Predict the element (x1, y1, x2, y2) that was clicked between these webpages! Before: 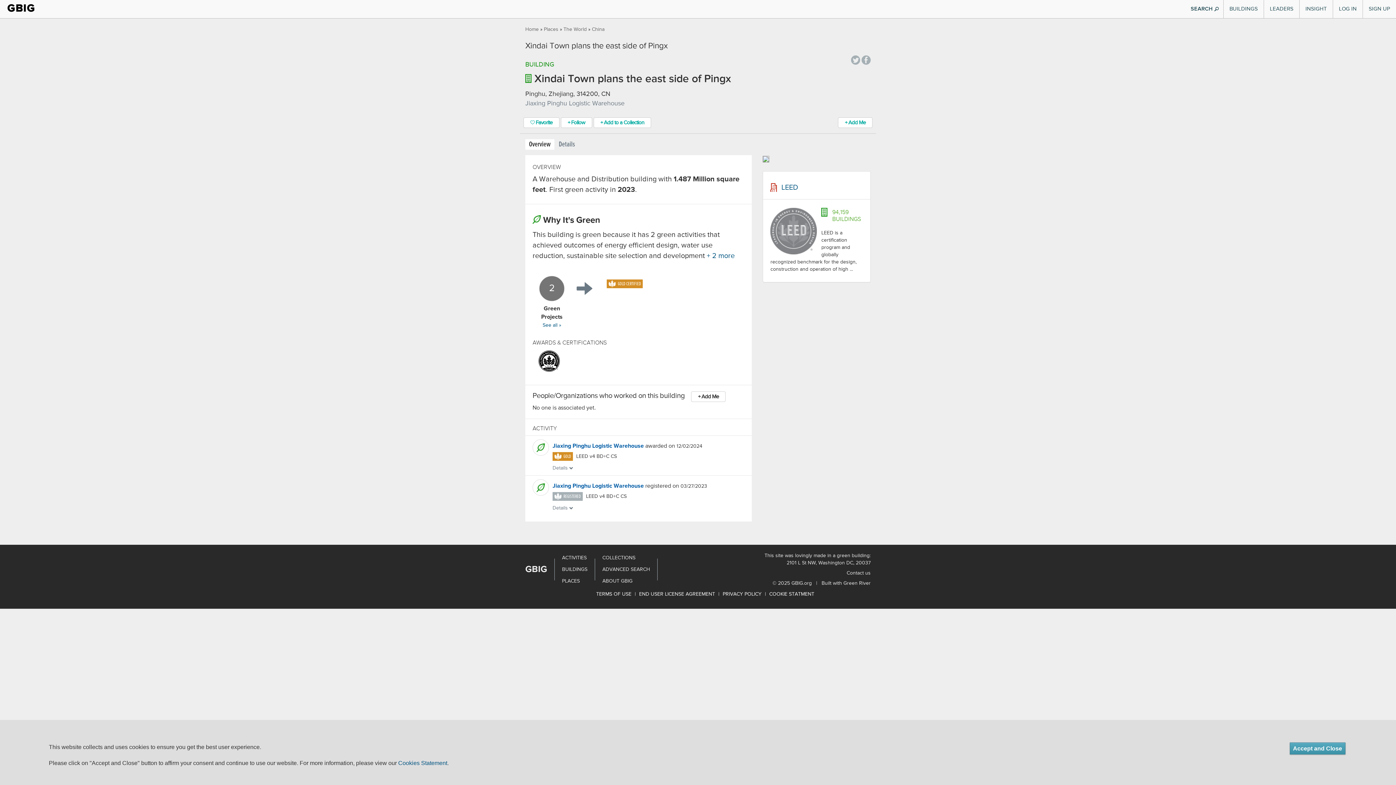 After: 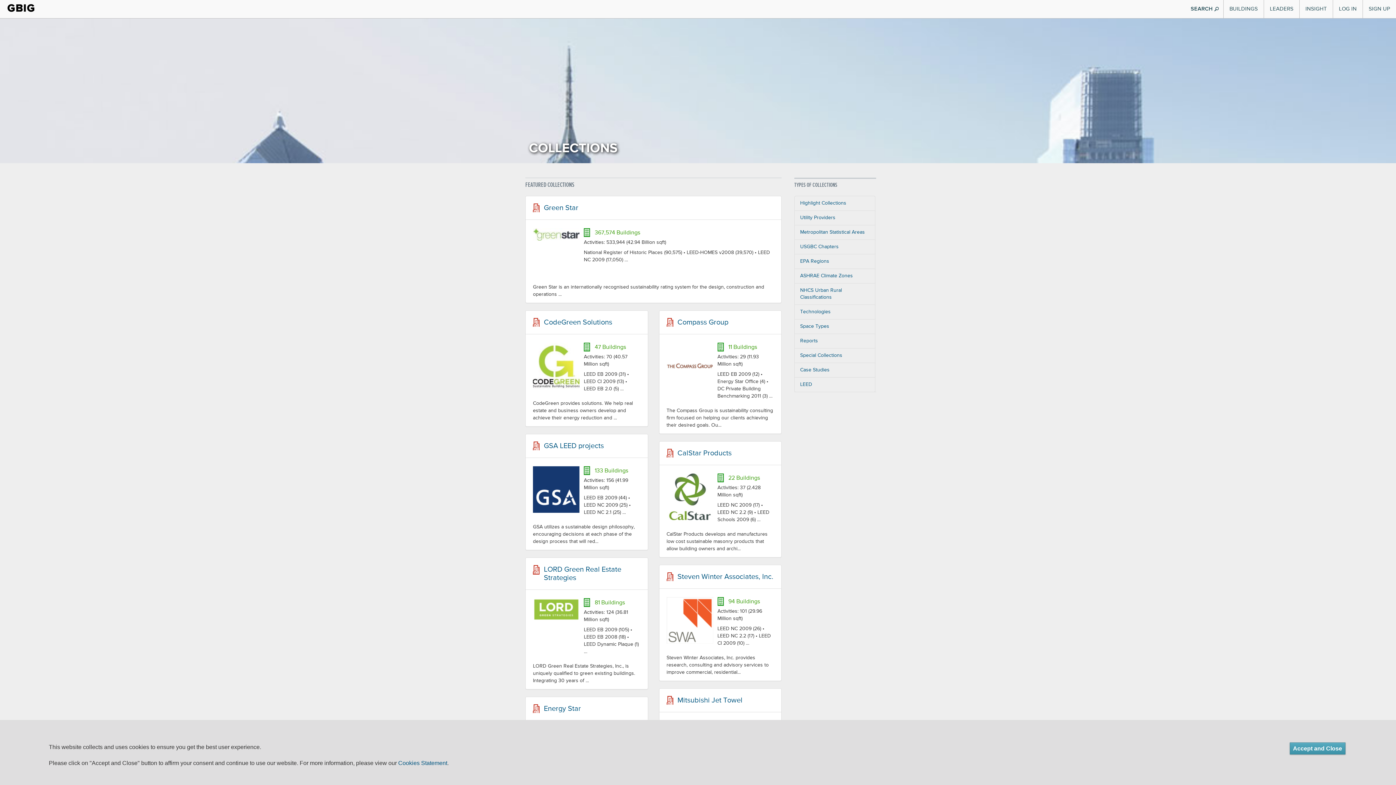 Action: bbox: (602, 555, 635, 560) label: COLLECTIONS